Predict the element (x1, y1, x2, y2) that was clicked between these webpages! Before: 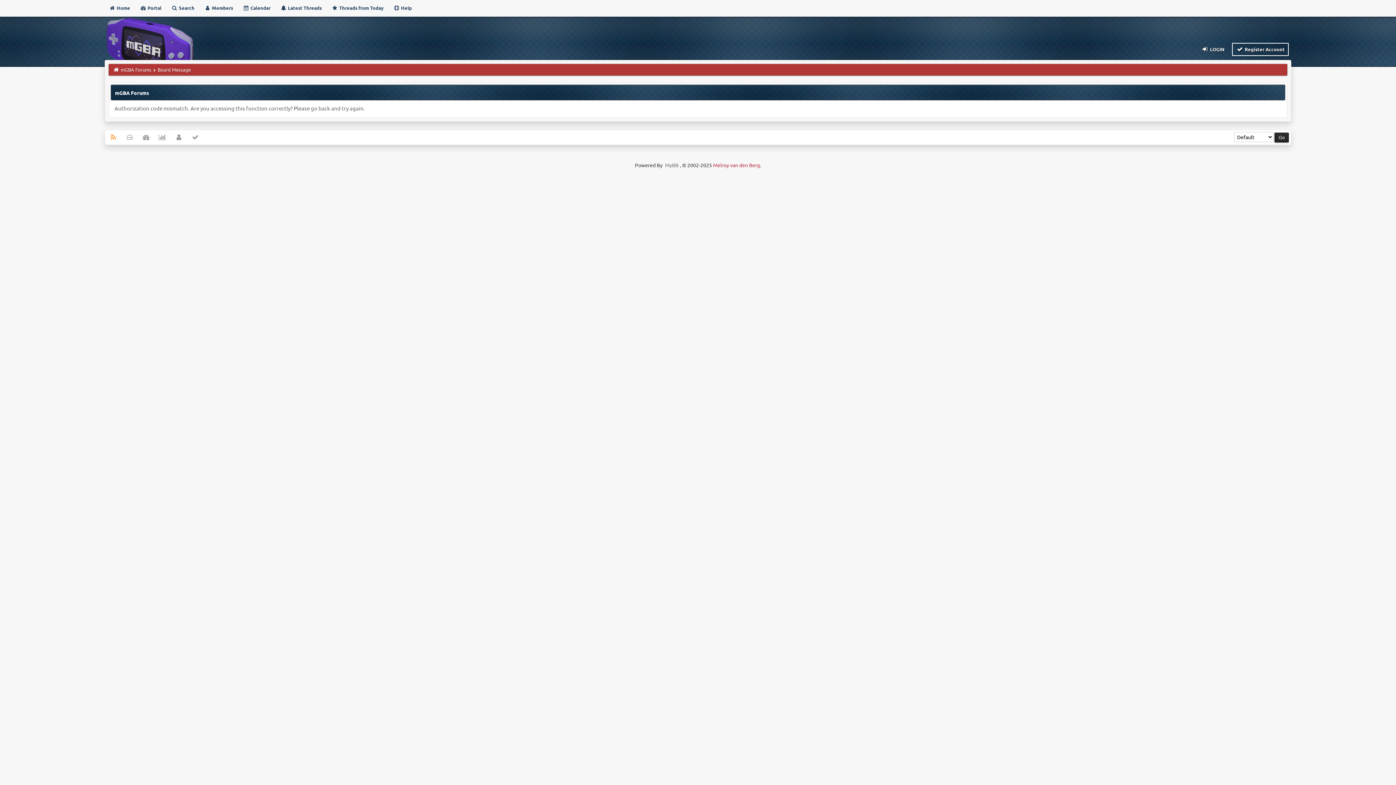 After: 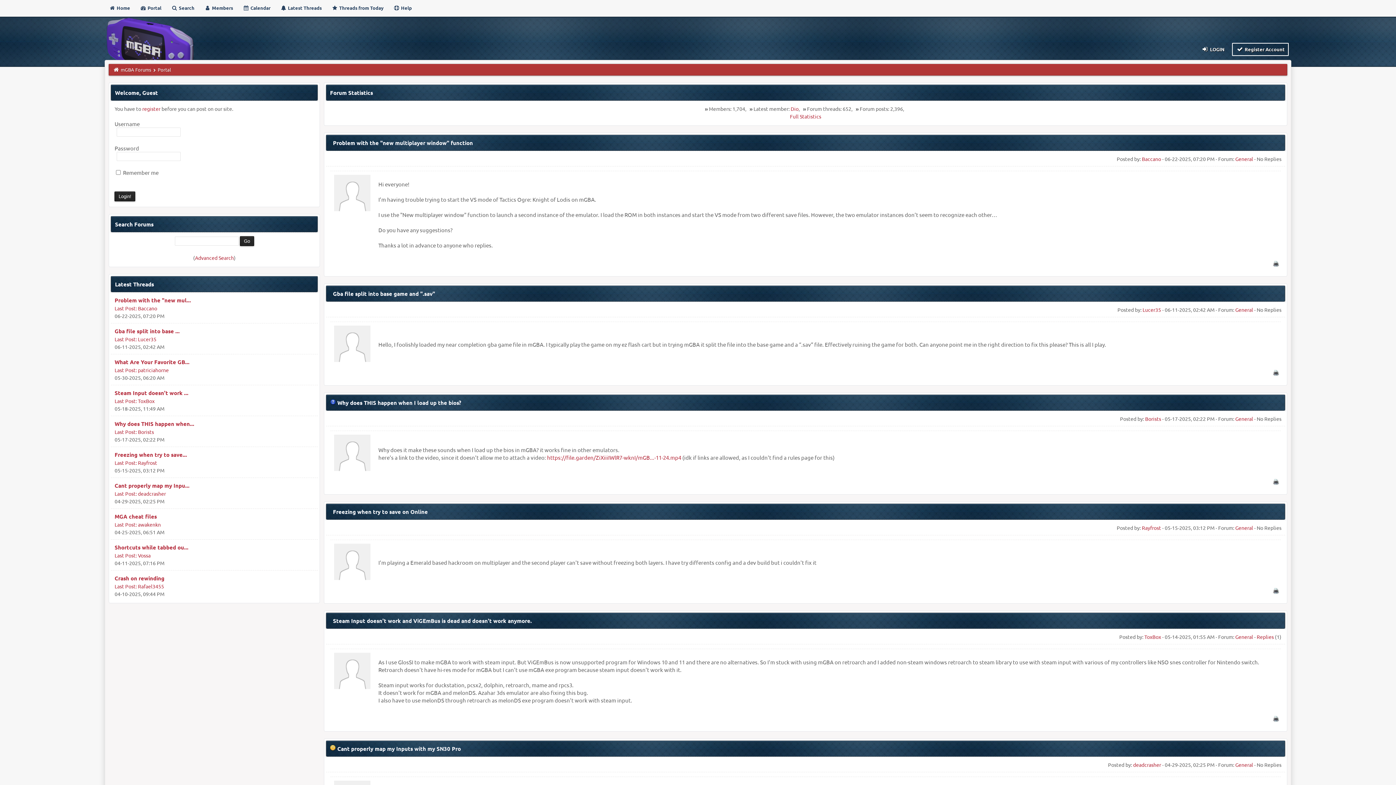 Action: label:  Portal bbox: (136, 1, 165, 14)